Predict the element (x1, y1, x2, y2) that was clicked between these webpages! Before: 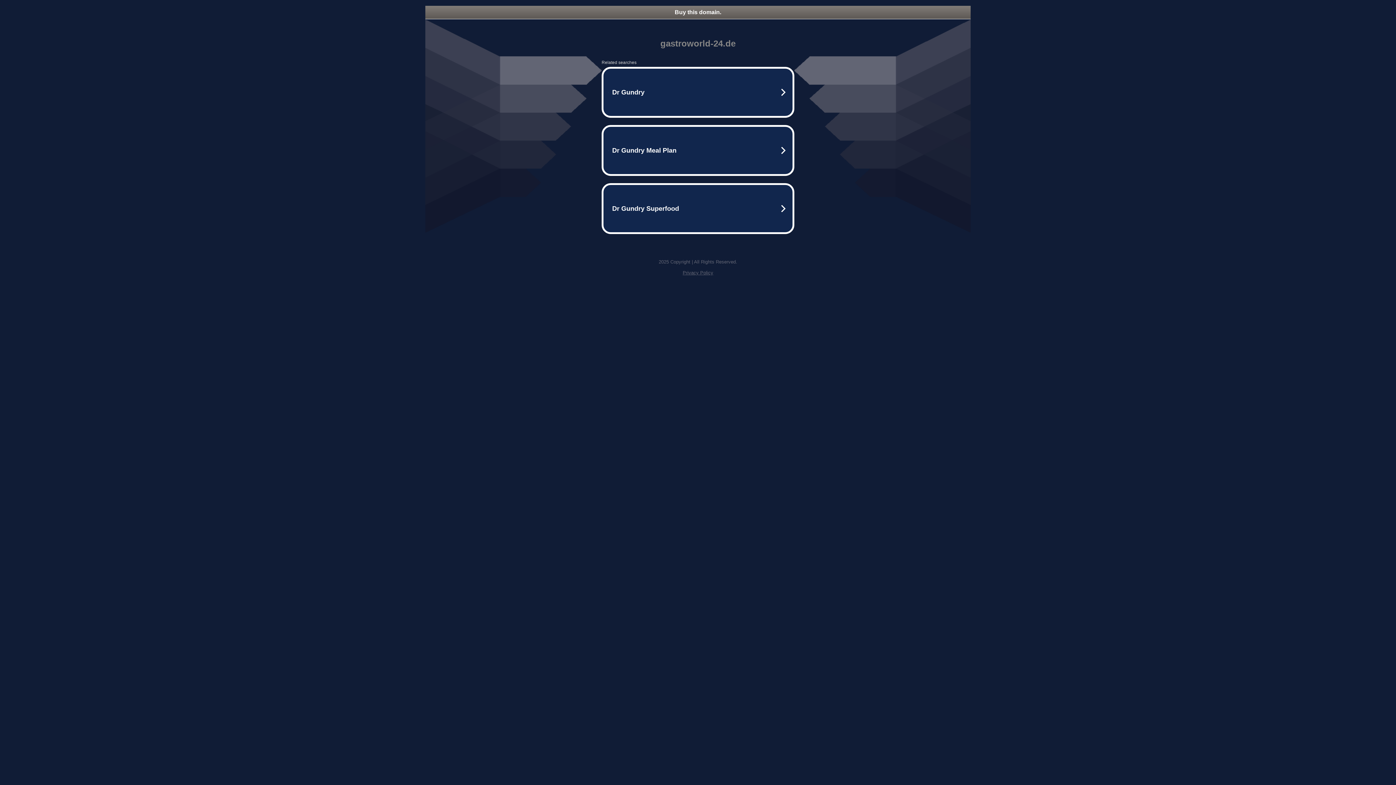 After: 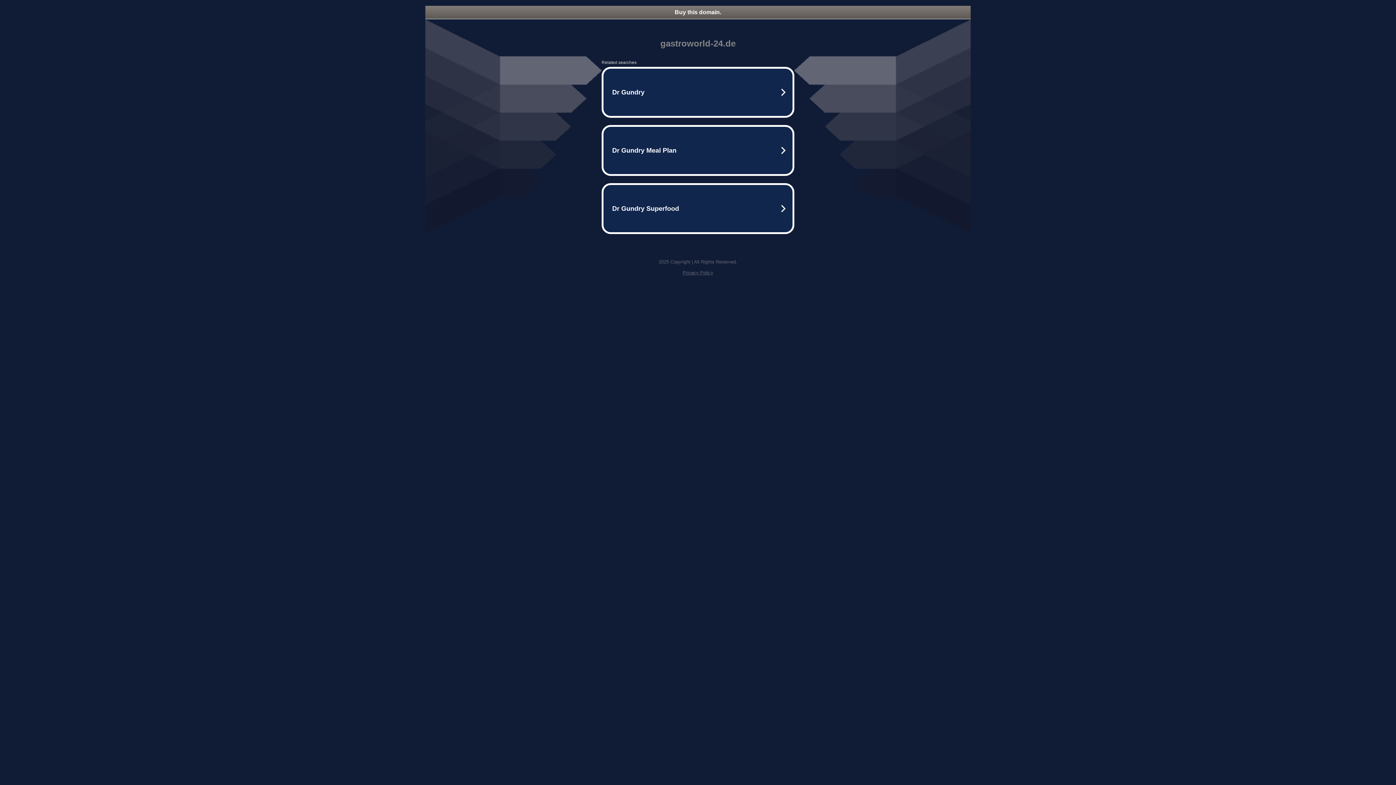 Action: bbox: (682, 270, 713, 275) label: Privacy Policy